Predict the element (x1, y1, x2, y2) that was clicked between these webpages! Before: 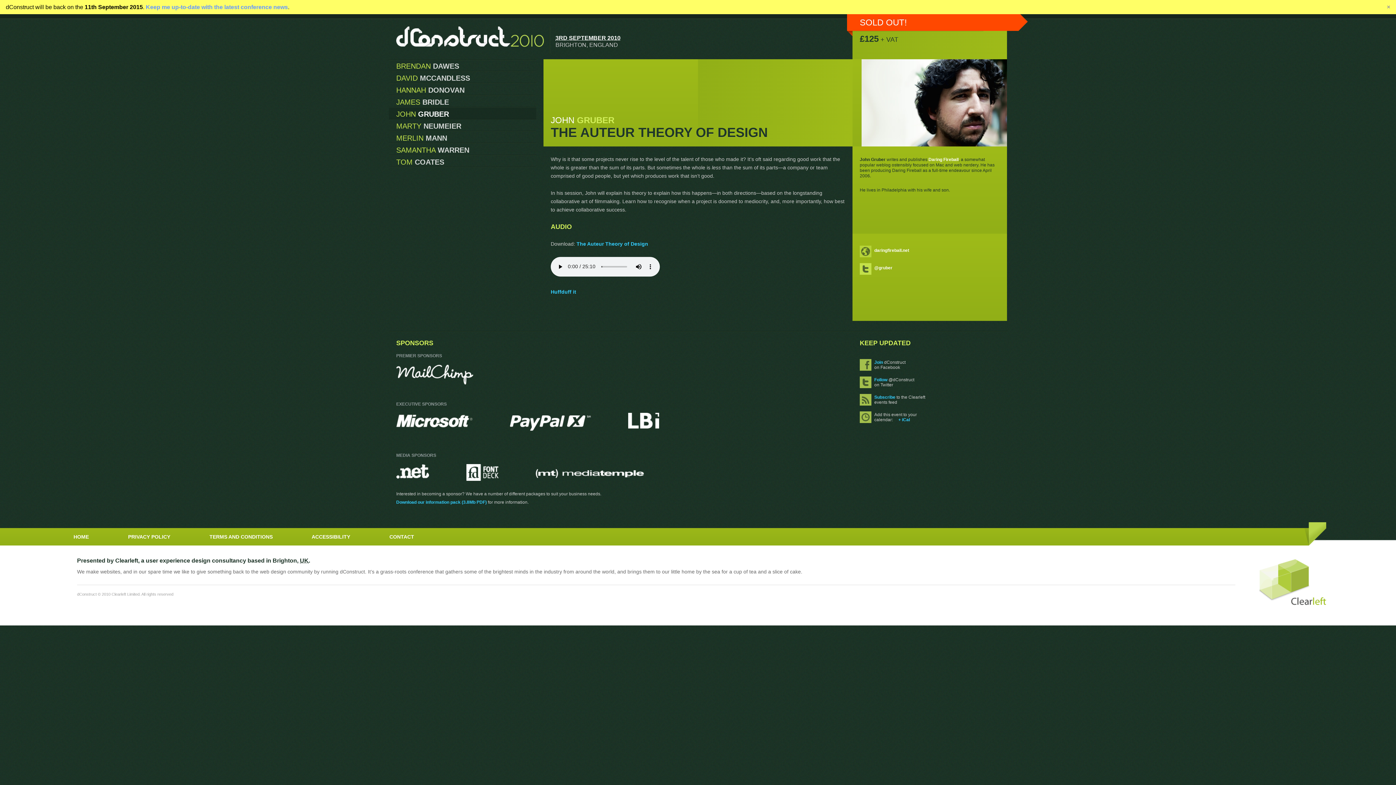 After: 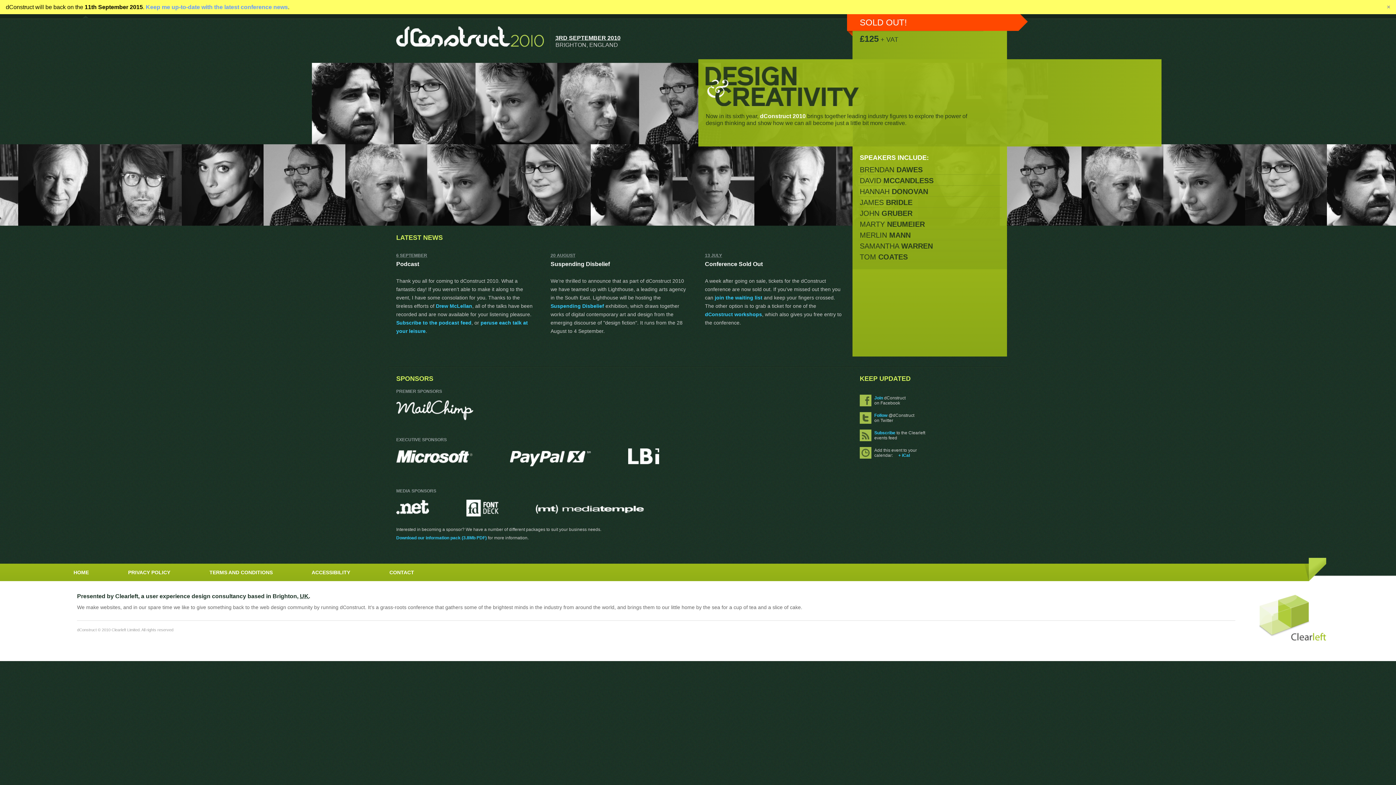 Action: bbox: (73, 534, 88, 539) label: HOME